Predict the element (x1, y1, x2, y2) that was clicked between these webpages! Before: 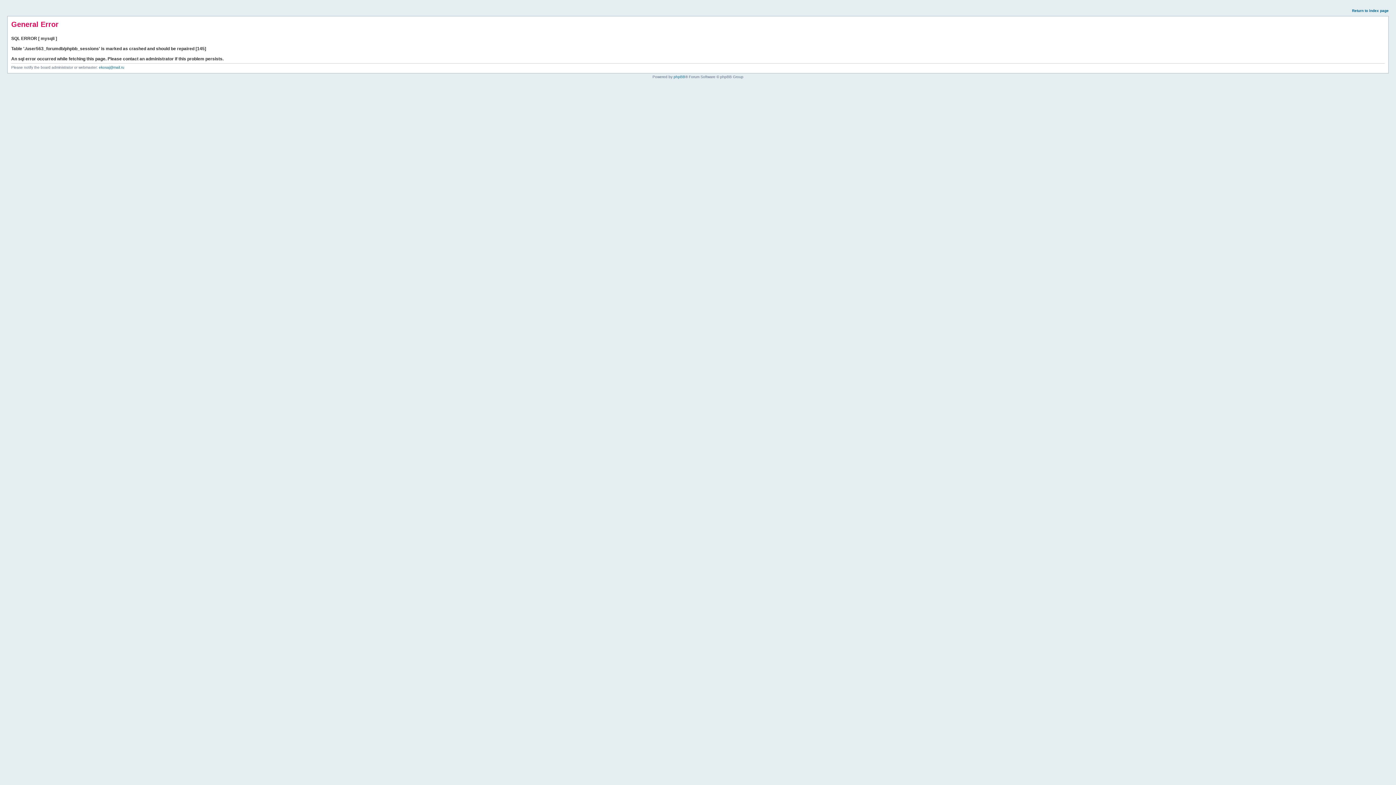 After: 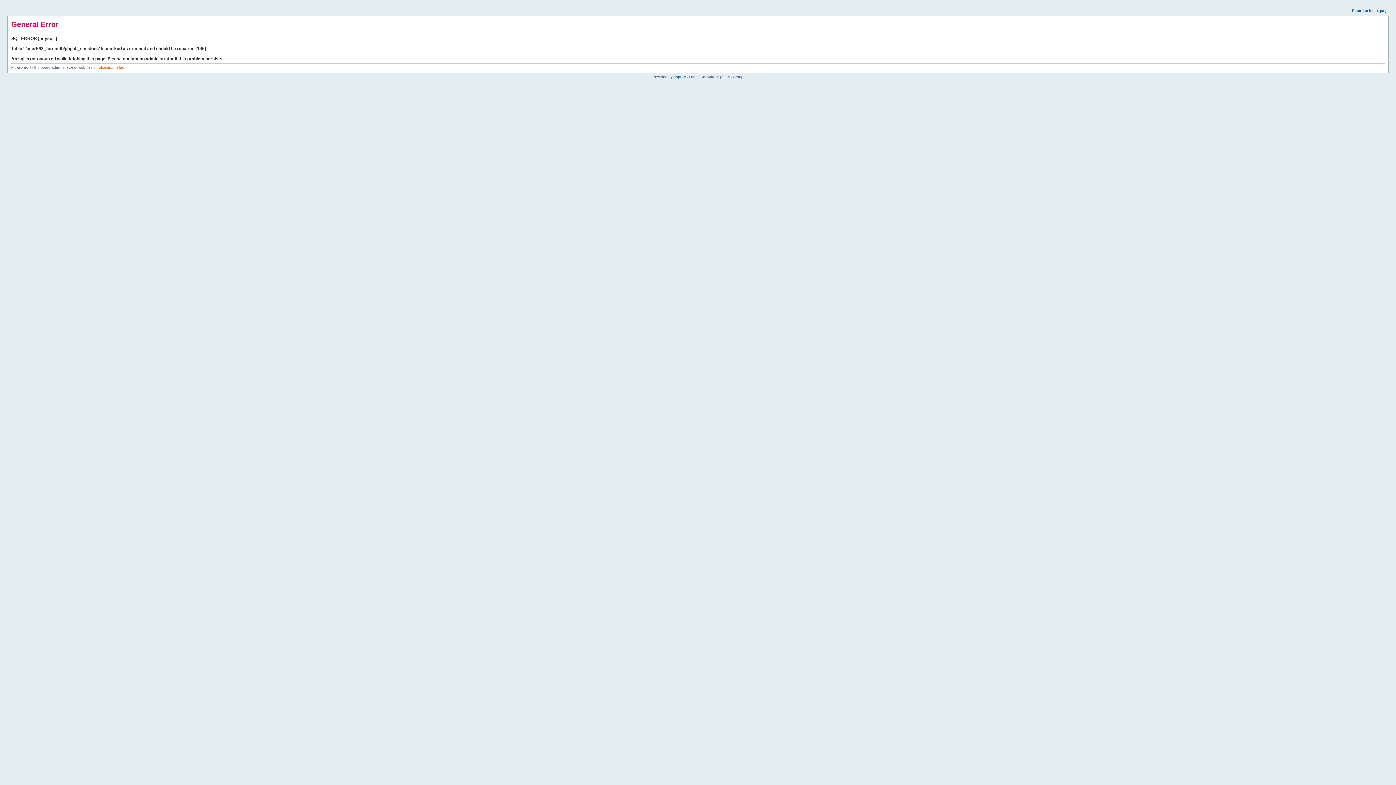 Action: label: ekosaj@mail.ru bbox: (98, 65, 124, 69)